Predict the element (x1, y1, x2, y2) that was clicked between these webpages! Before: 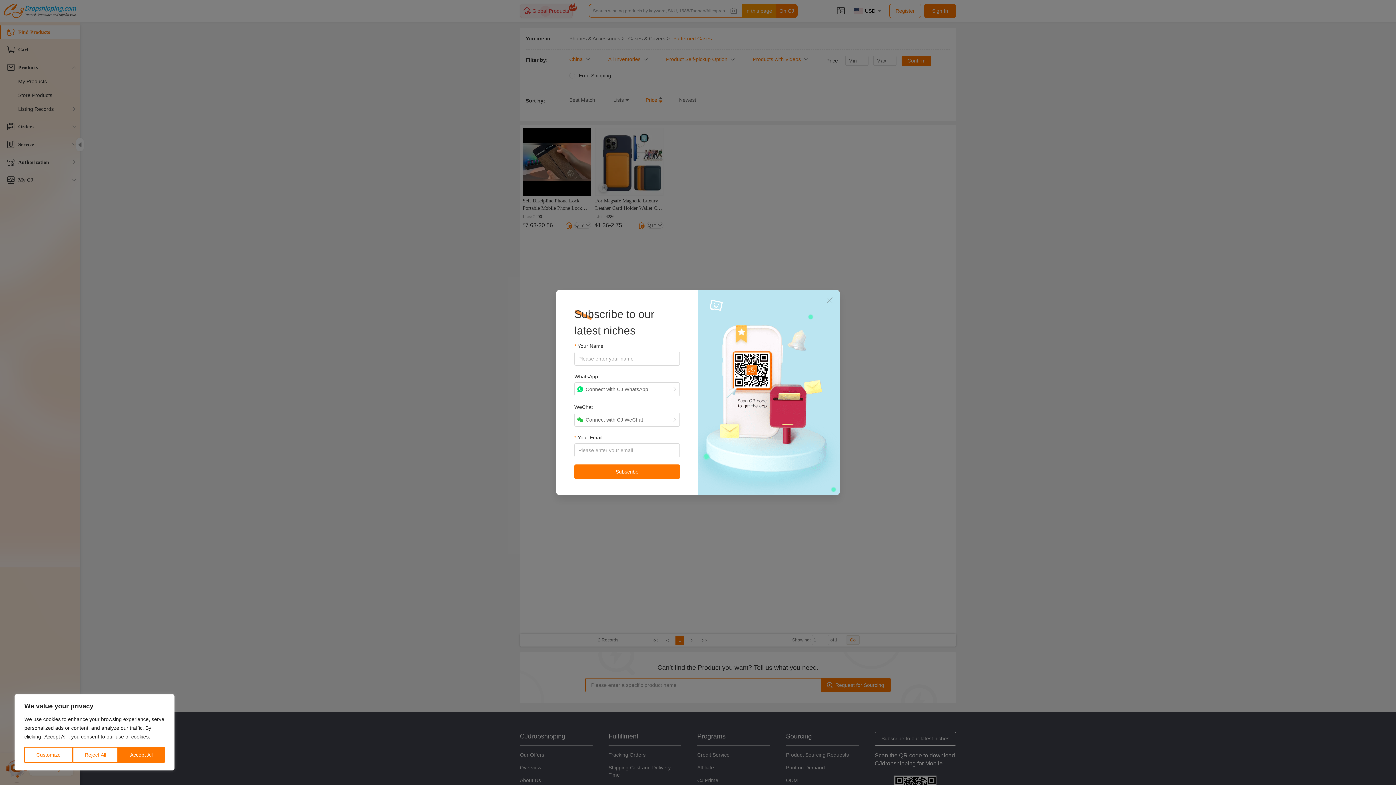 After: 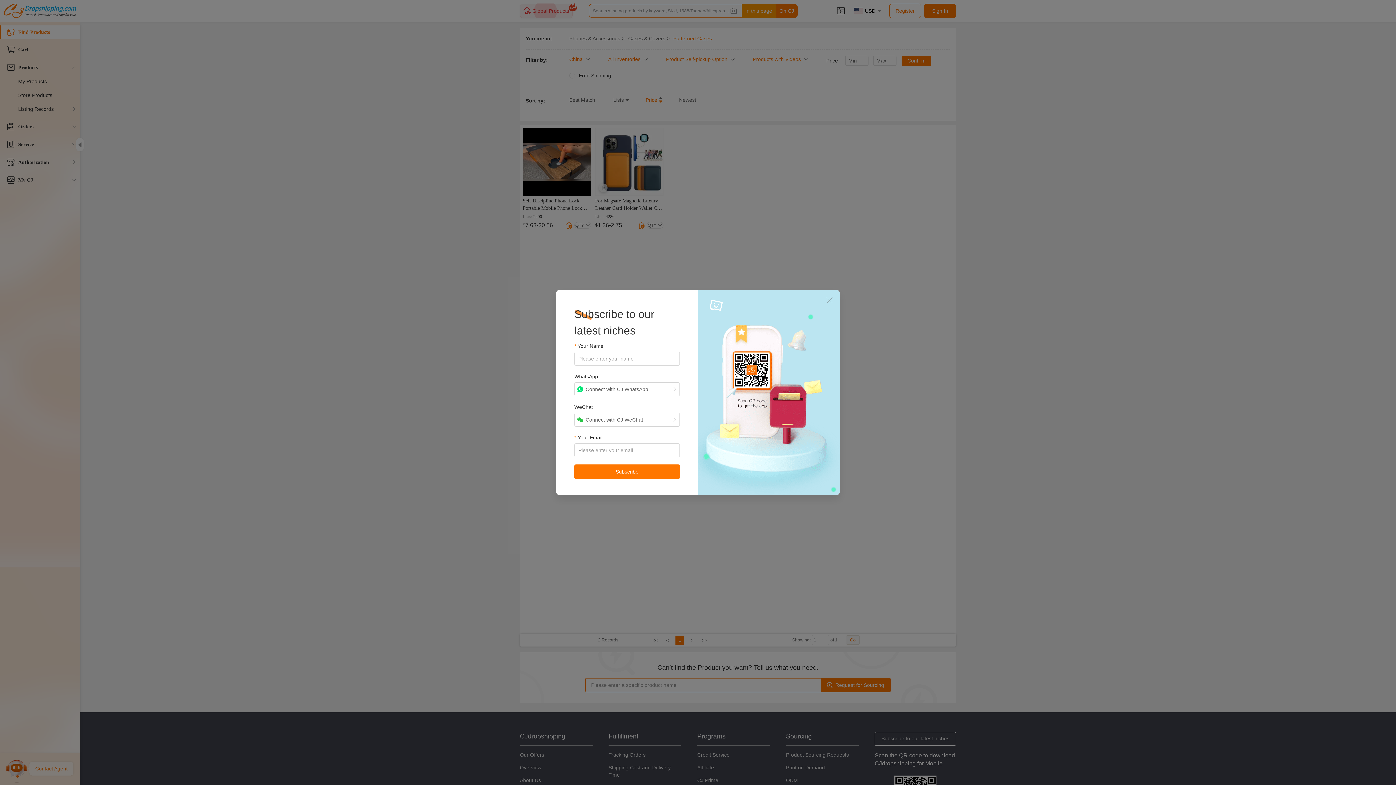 Action: label: Accept All bbox: (118, 747, 164, 763)